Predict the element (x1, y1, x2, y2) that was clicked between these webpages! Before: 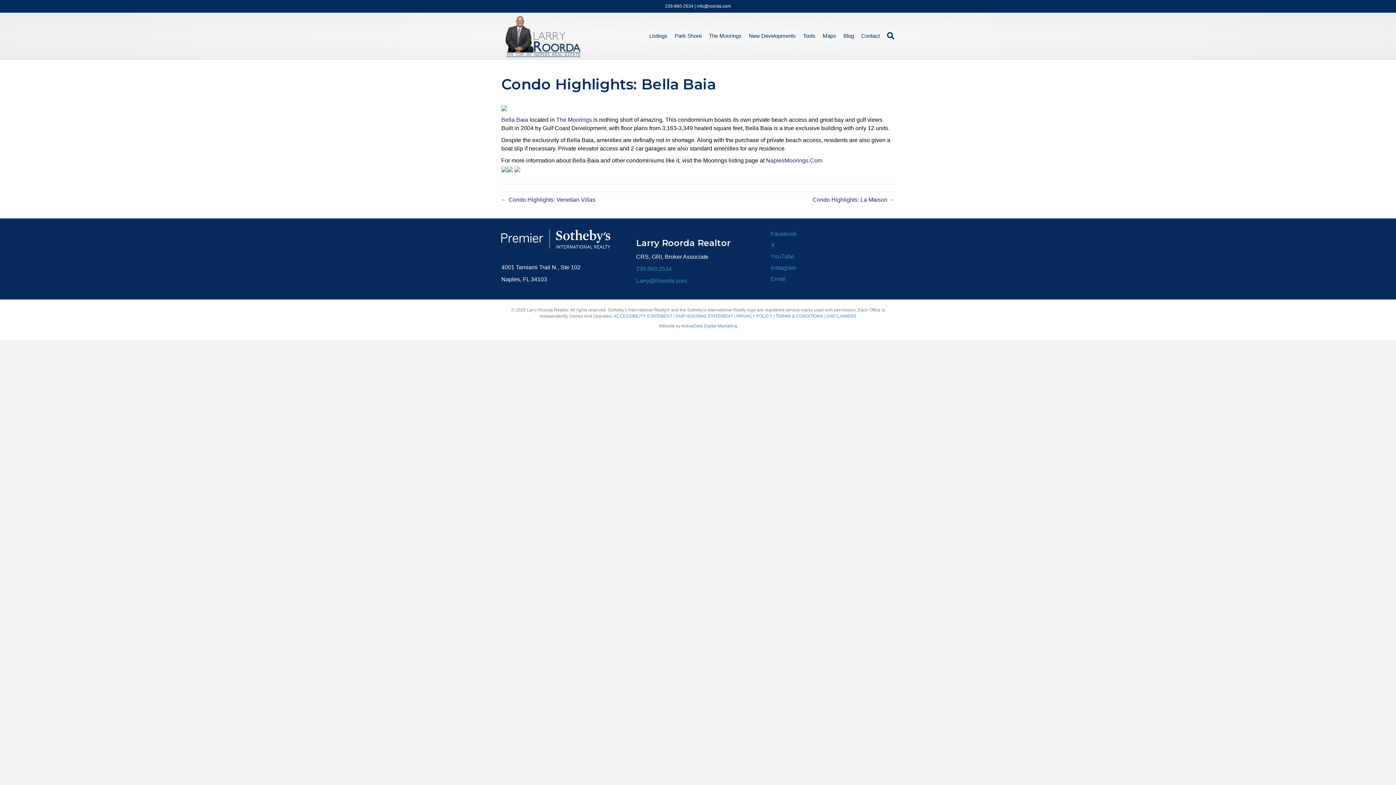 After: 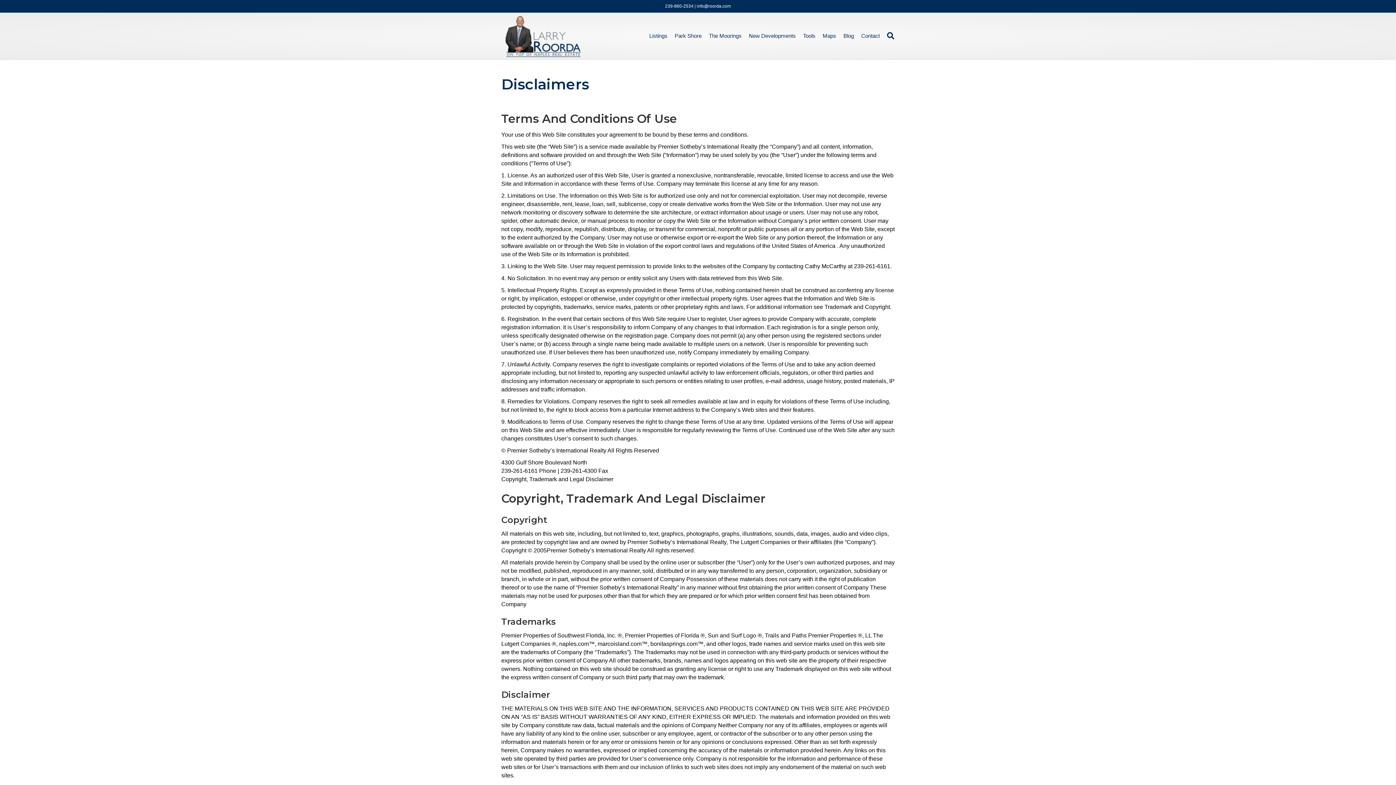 Action: bbox: (826, 406, 856, 411) label: DISCLAIMERS